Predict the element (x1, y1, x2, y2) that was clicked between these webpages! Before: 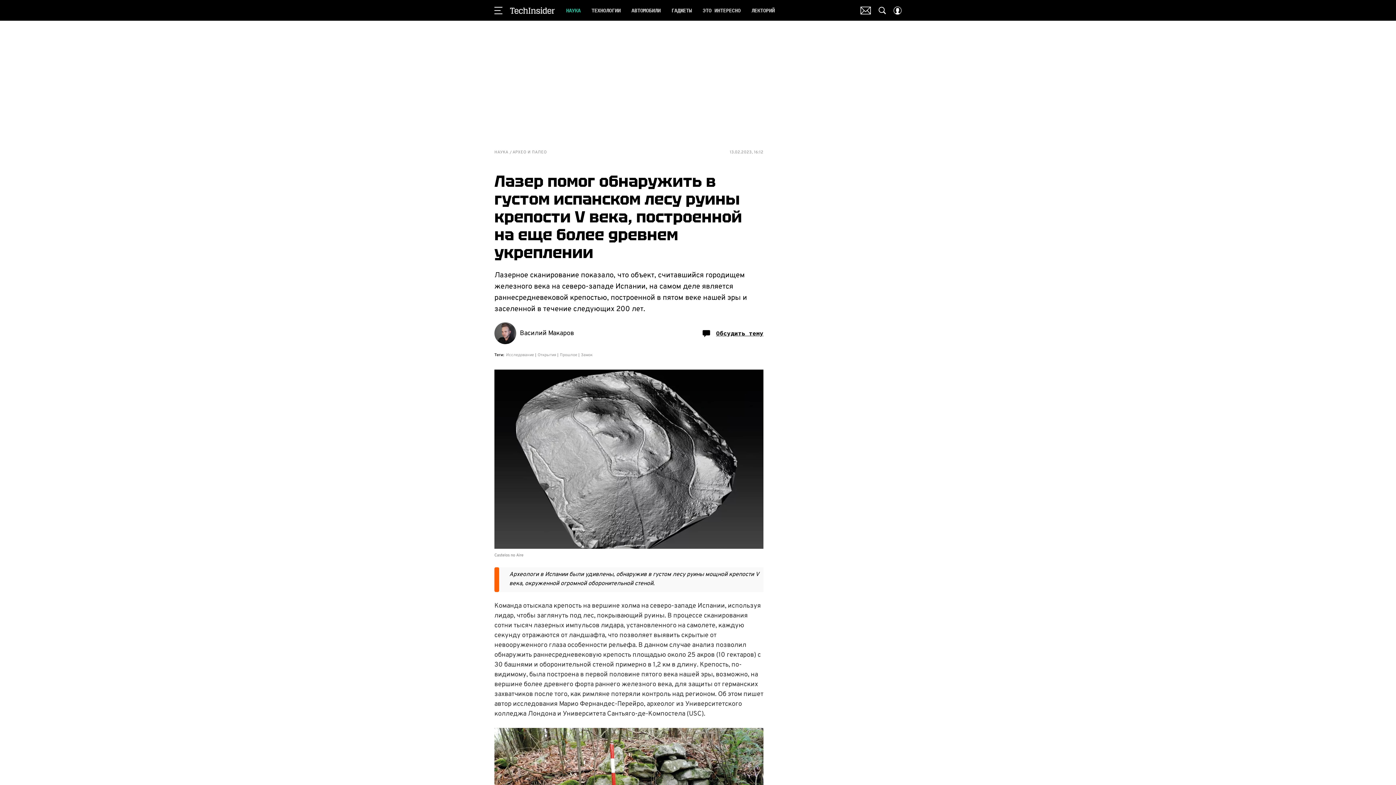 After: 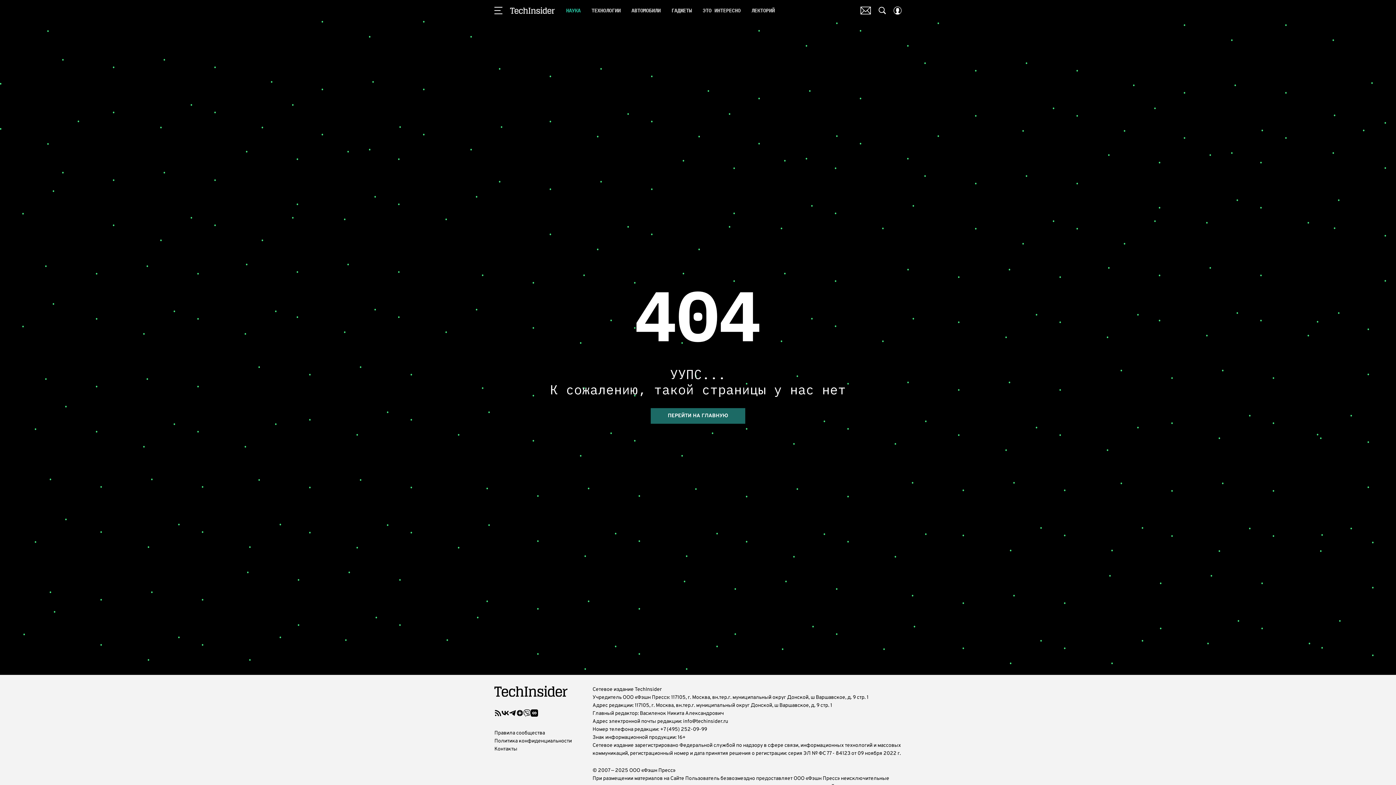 Action: bbox: (512, 150, 546, 154) label: АРХЕО И ПАЛЕО